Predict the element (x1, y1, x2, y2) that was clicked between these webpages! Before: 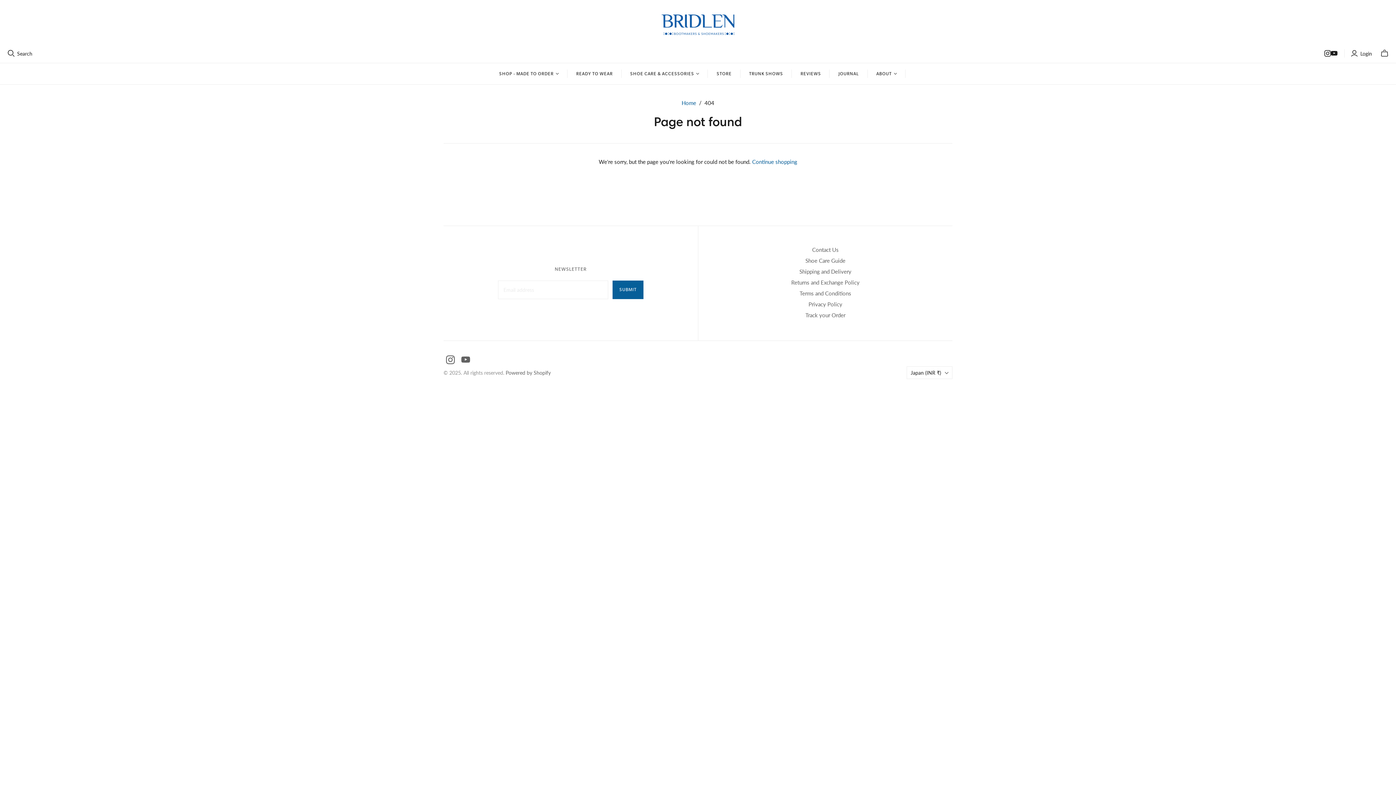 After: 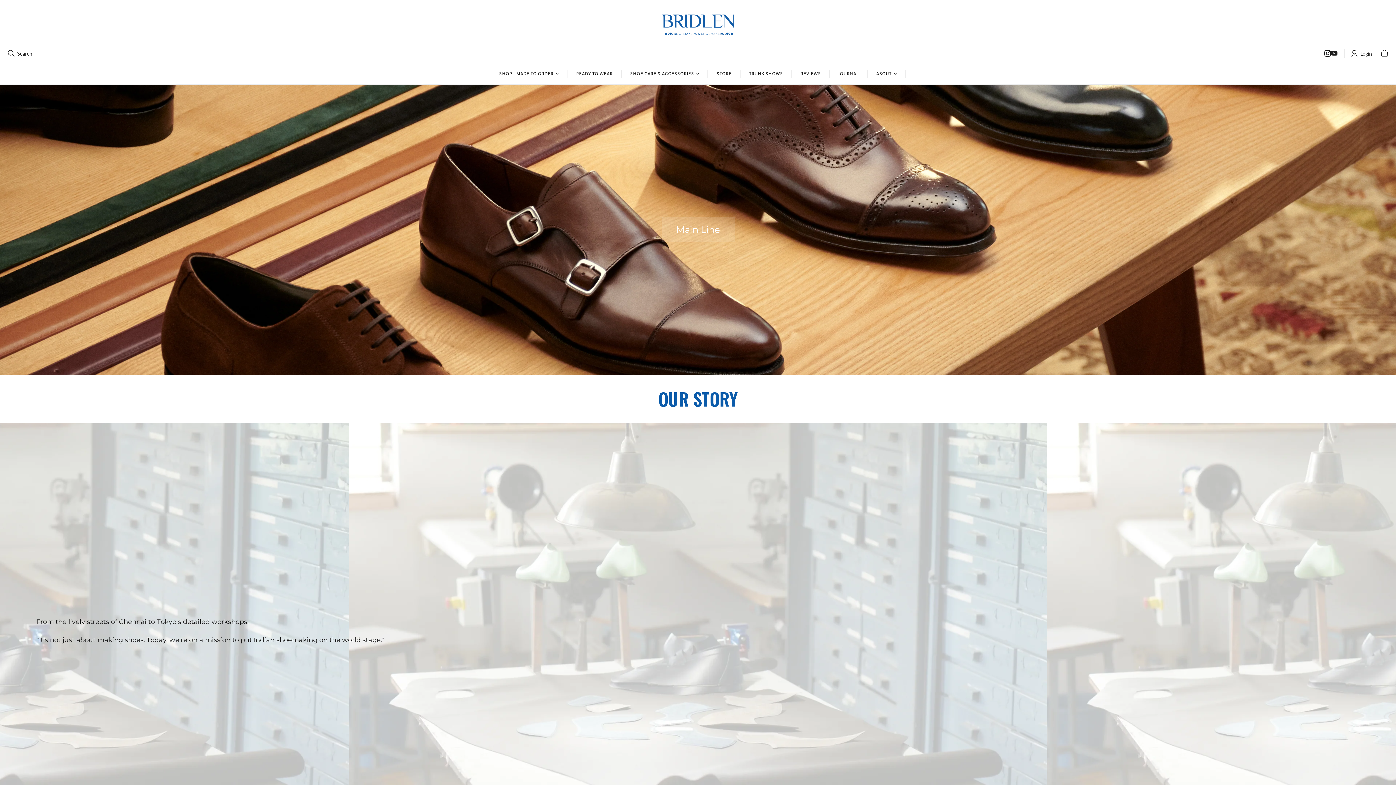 Action: label: Bridlen bbox: (661, 14, 734, 35)